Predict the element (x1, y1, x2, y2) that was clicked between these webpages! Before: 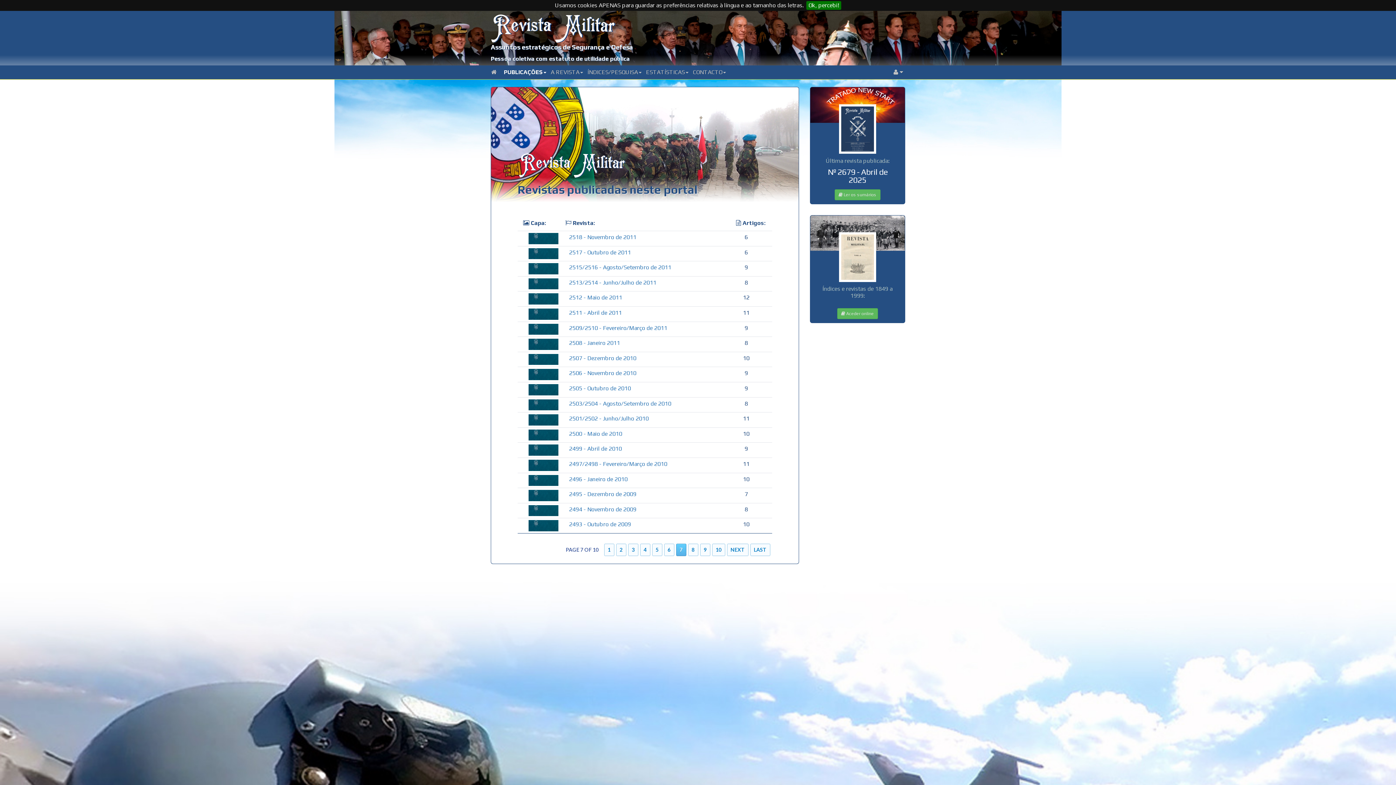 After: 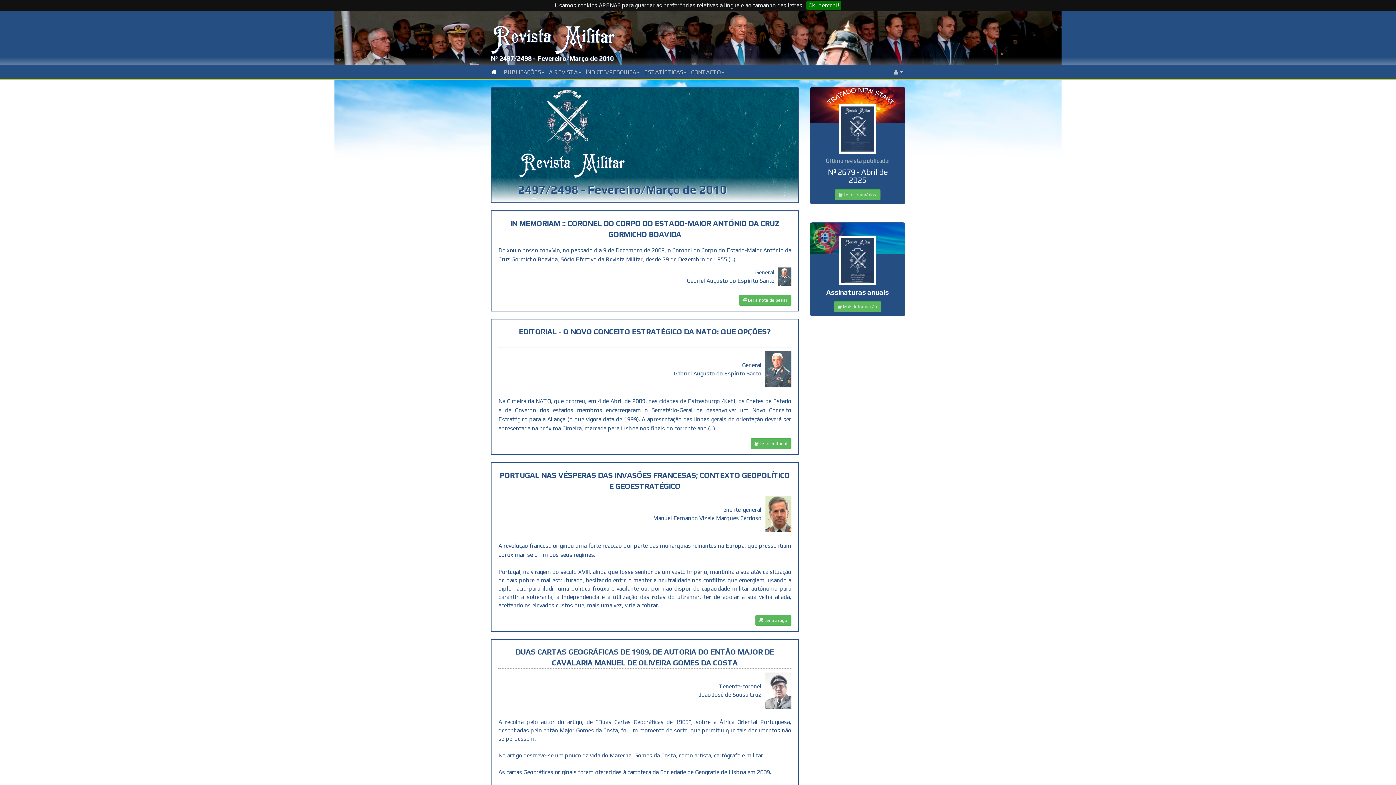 Action: label: 2497/2498 - Fevereiro/Março de 2010 bbox: (569, 460, 667, 467)